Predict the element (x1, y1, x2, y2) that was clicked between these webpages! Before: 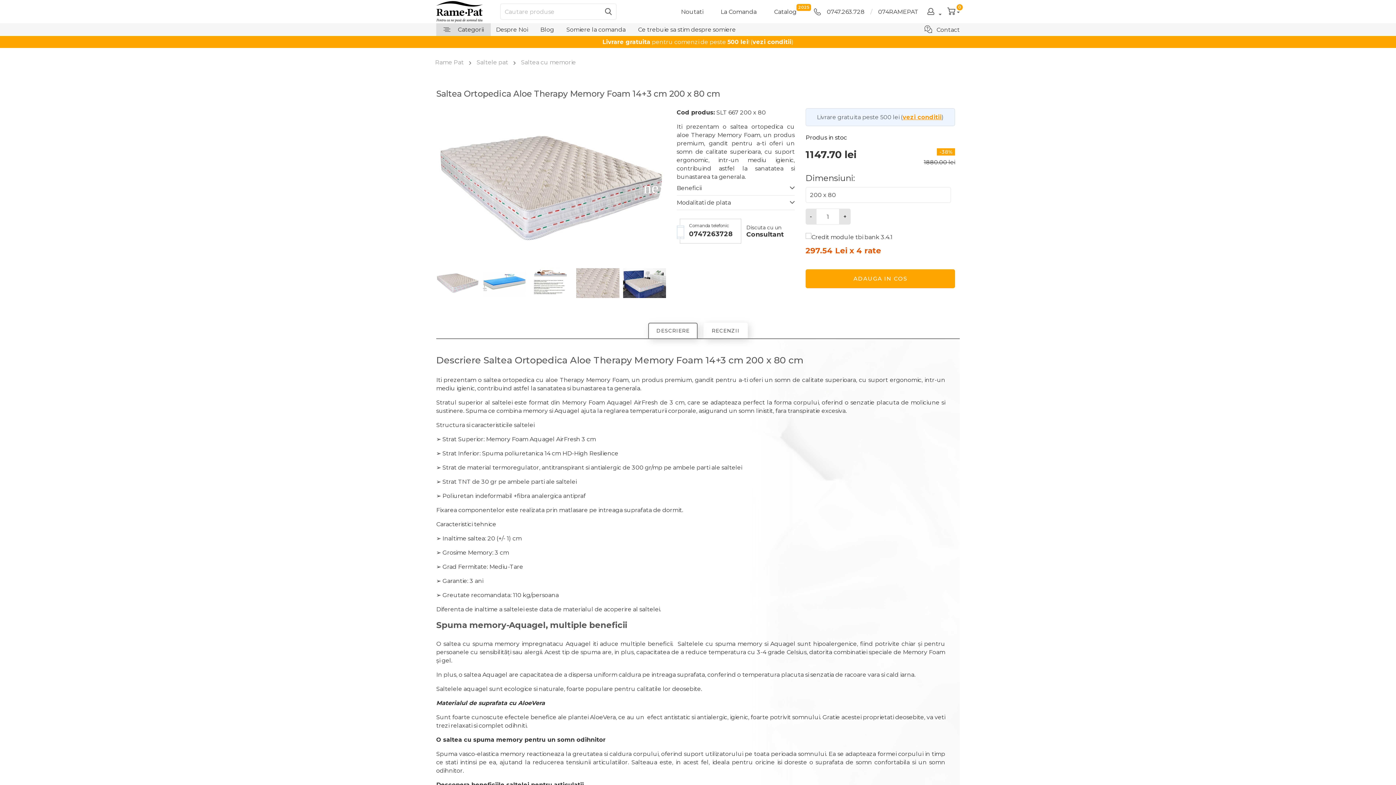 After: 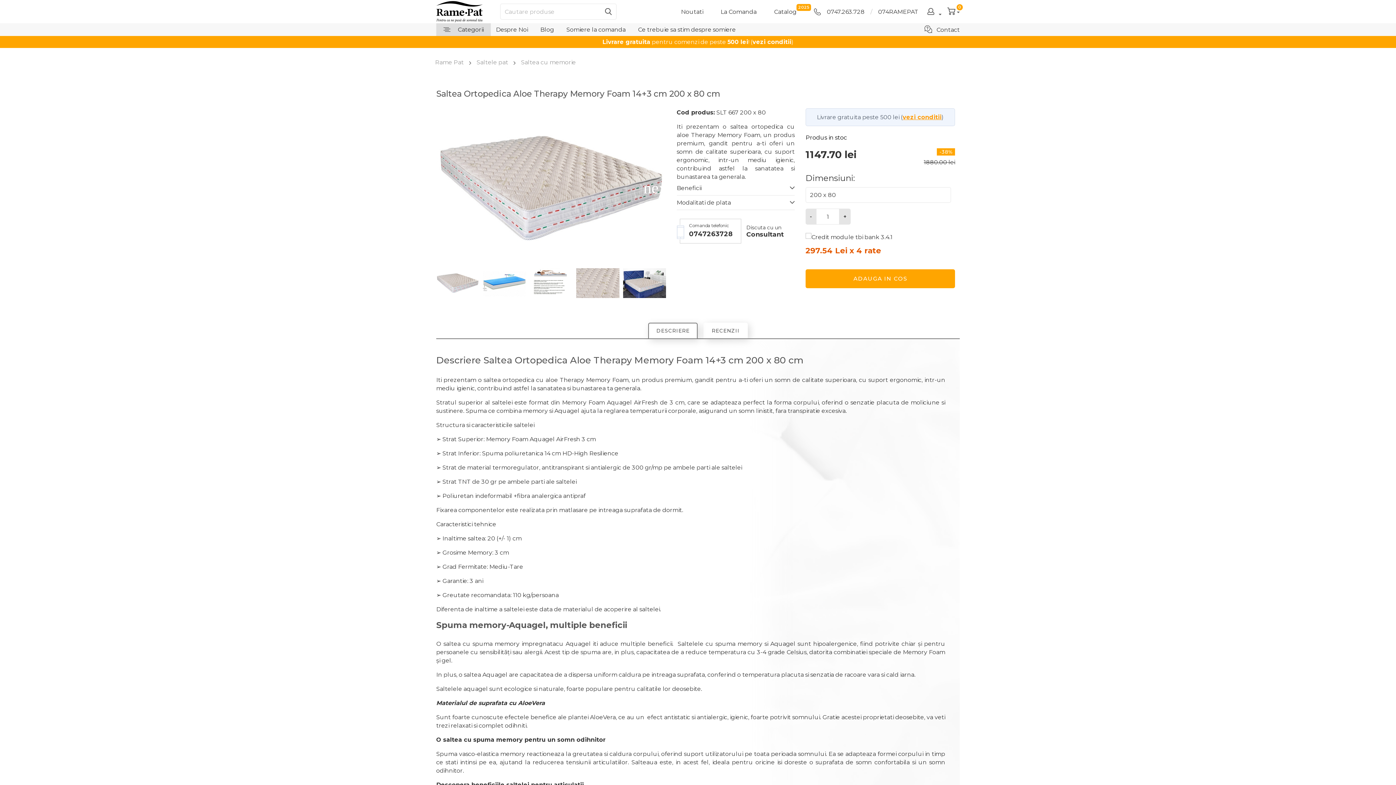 Action: bbox: (814, 7, 864, 15) label:  0747.263.728